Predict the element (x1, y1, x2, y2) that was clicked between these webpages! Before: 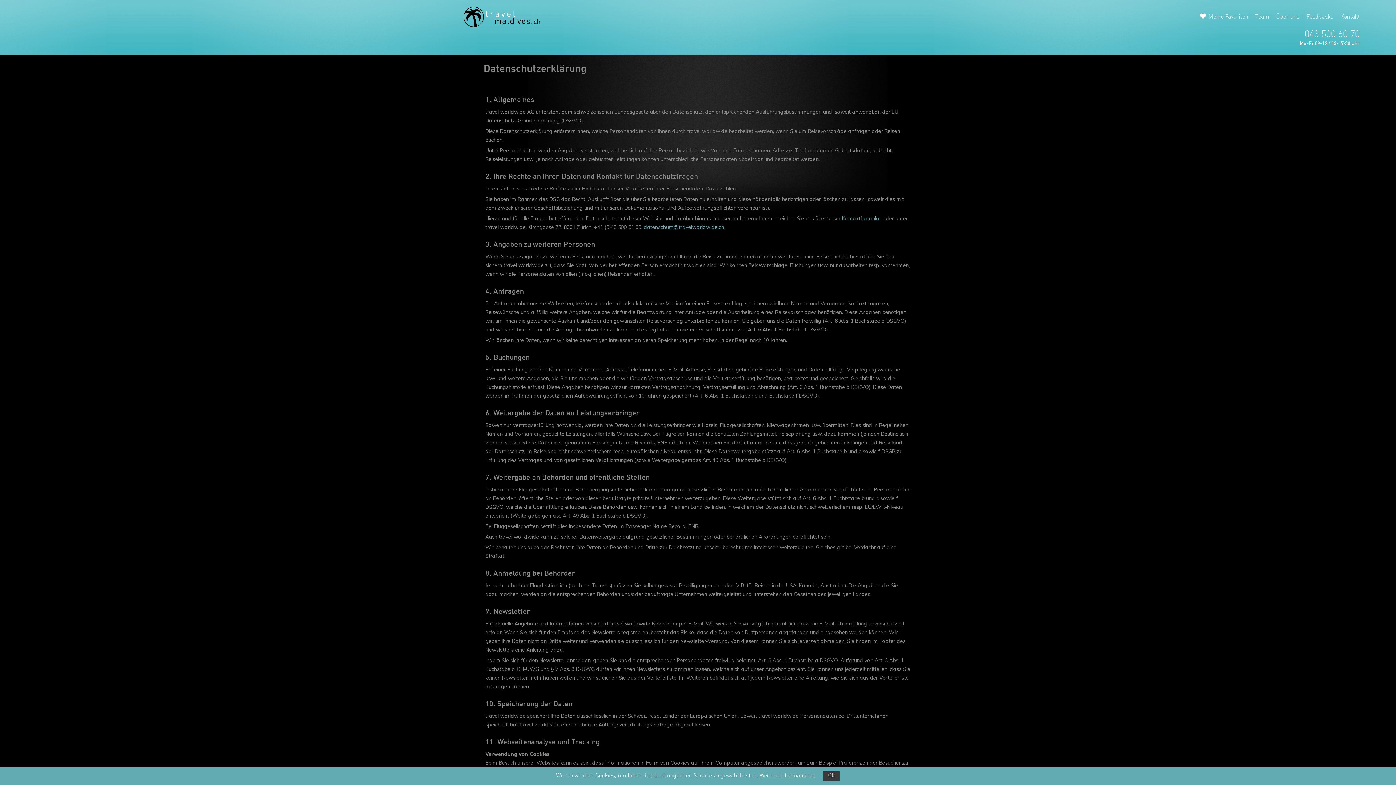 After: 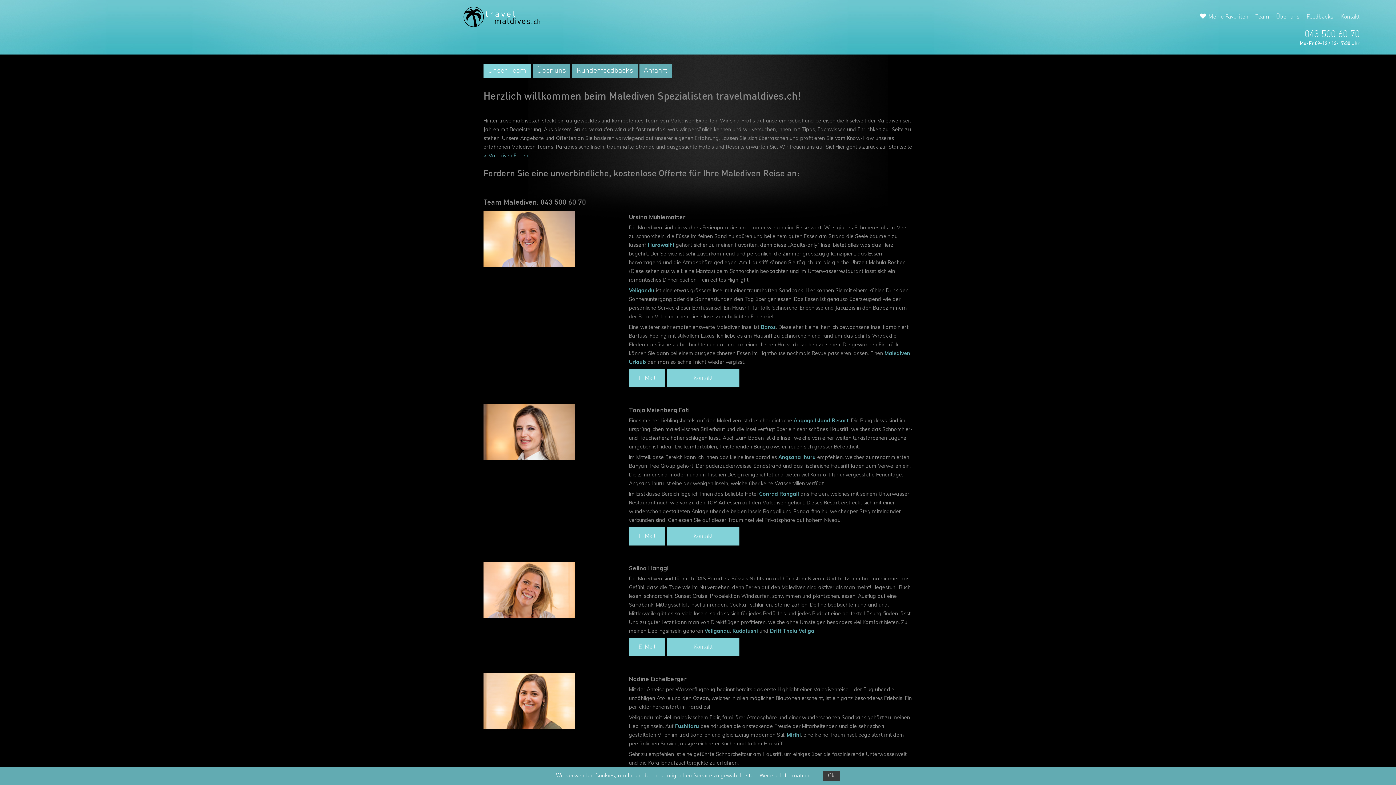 Action: bbox: (1255, 14, 1269, 20) label: Team